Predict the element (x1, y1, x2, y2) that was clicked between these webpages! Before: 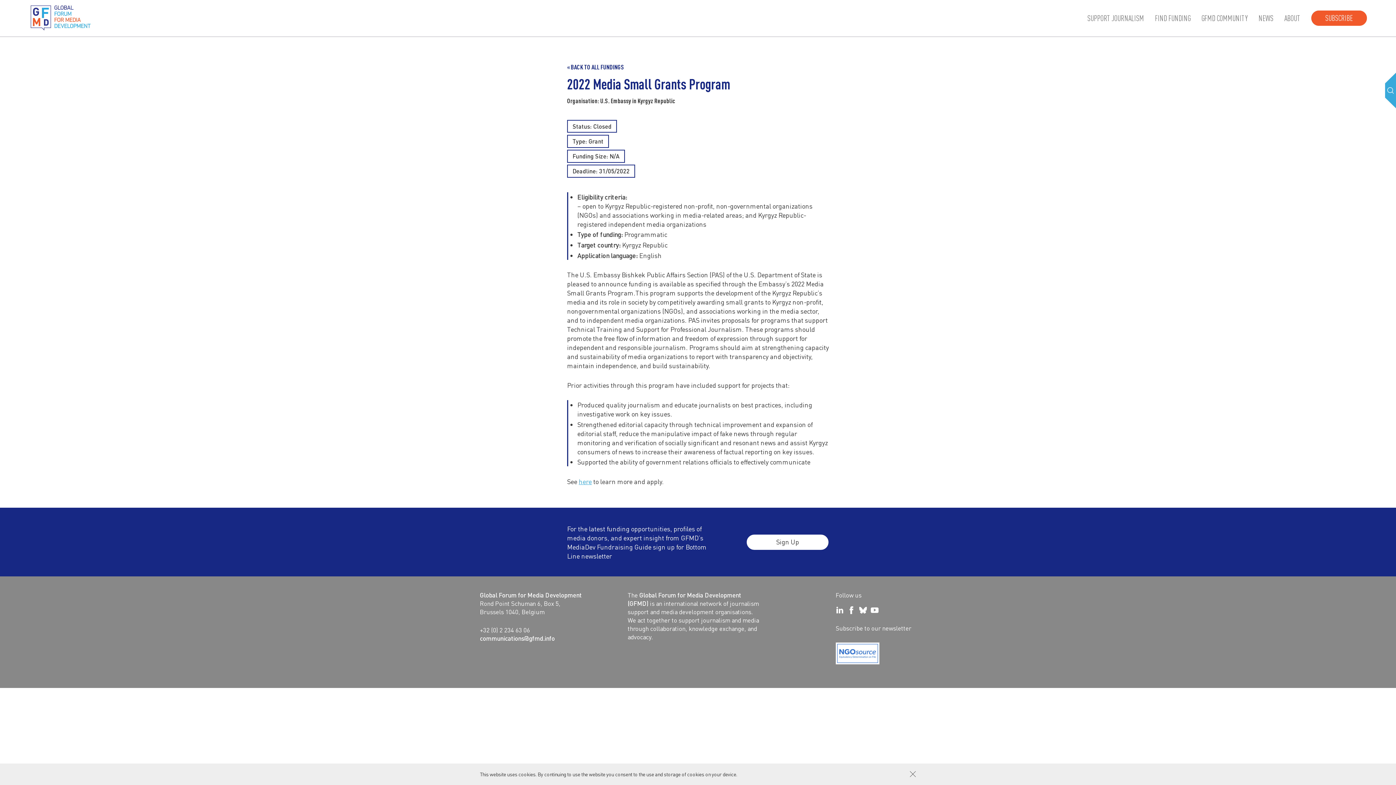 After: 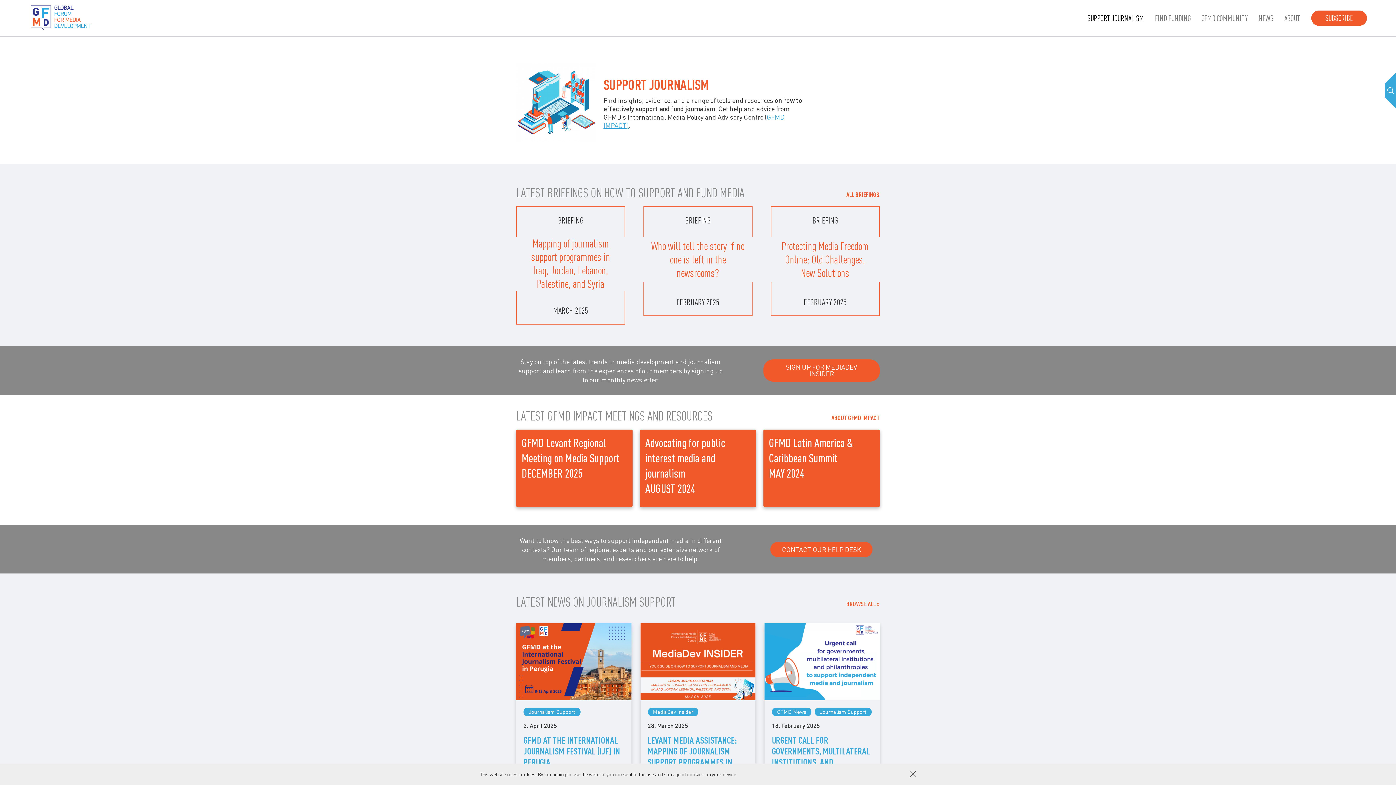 Action: label: SUPPORT JOURNALISM bbox: (1087, 13, 1144, 22)